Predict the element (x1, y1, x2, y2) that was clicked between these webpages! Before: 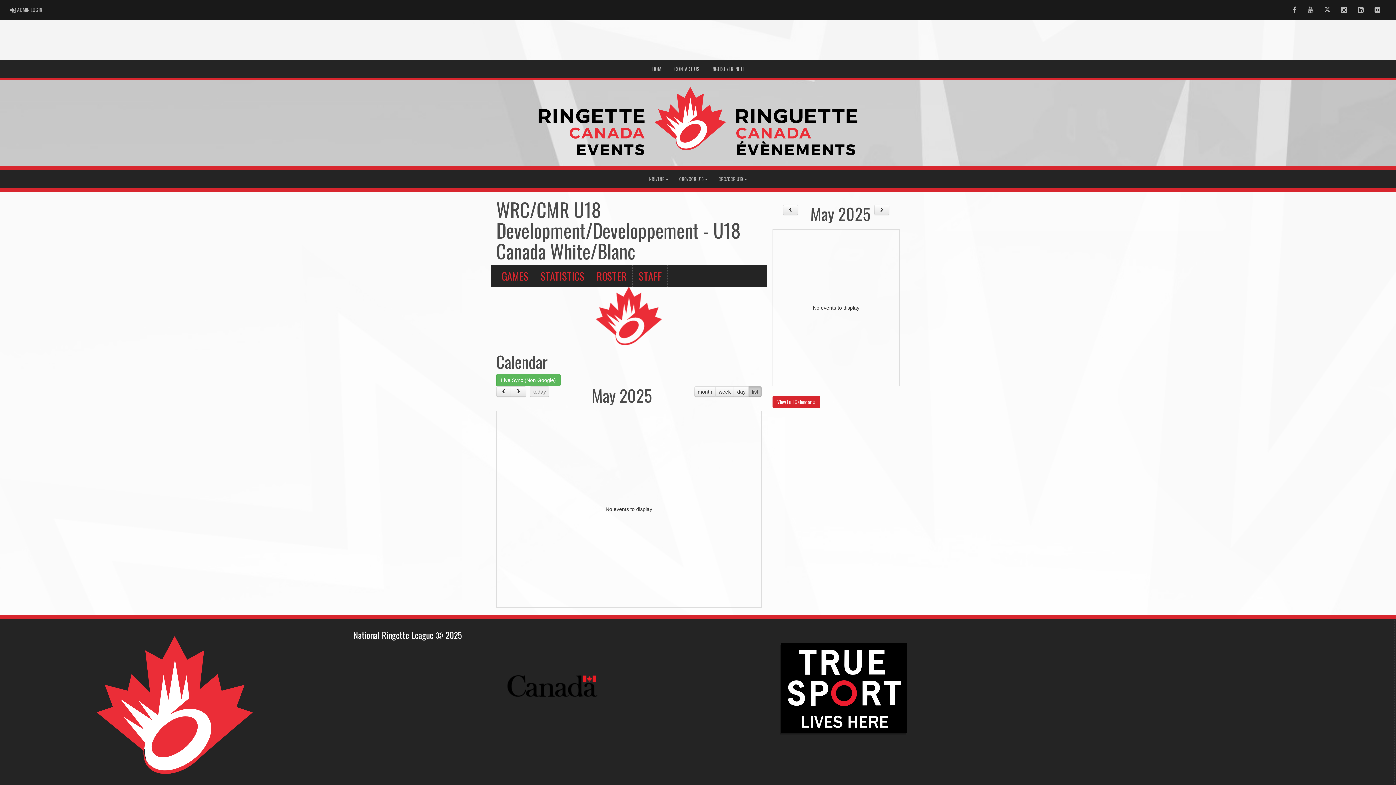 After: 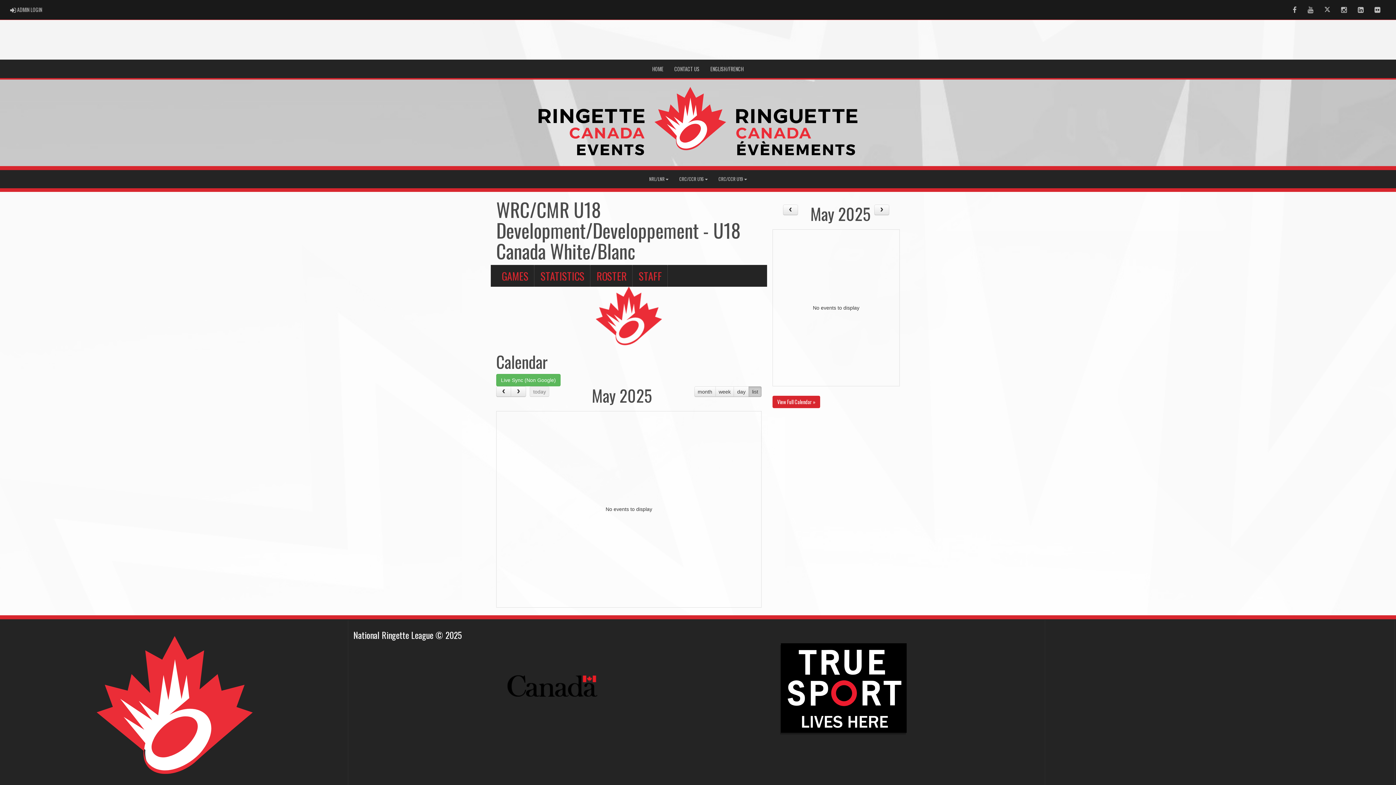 Action: bbox: (91, 623, 257, 788)